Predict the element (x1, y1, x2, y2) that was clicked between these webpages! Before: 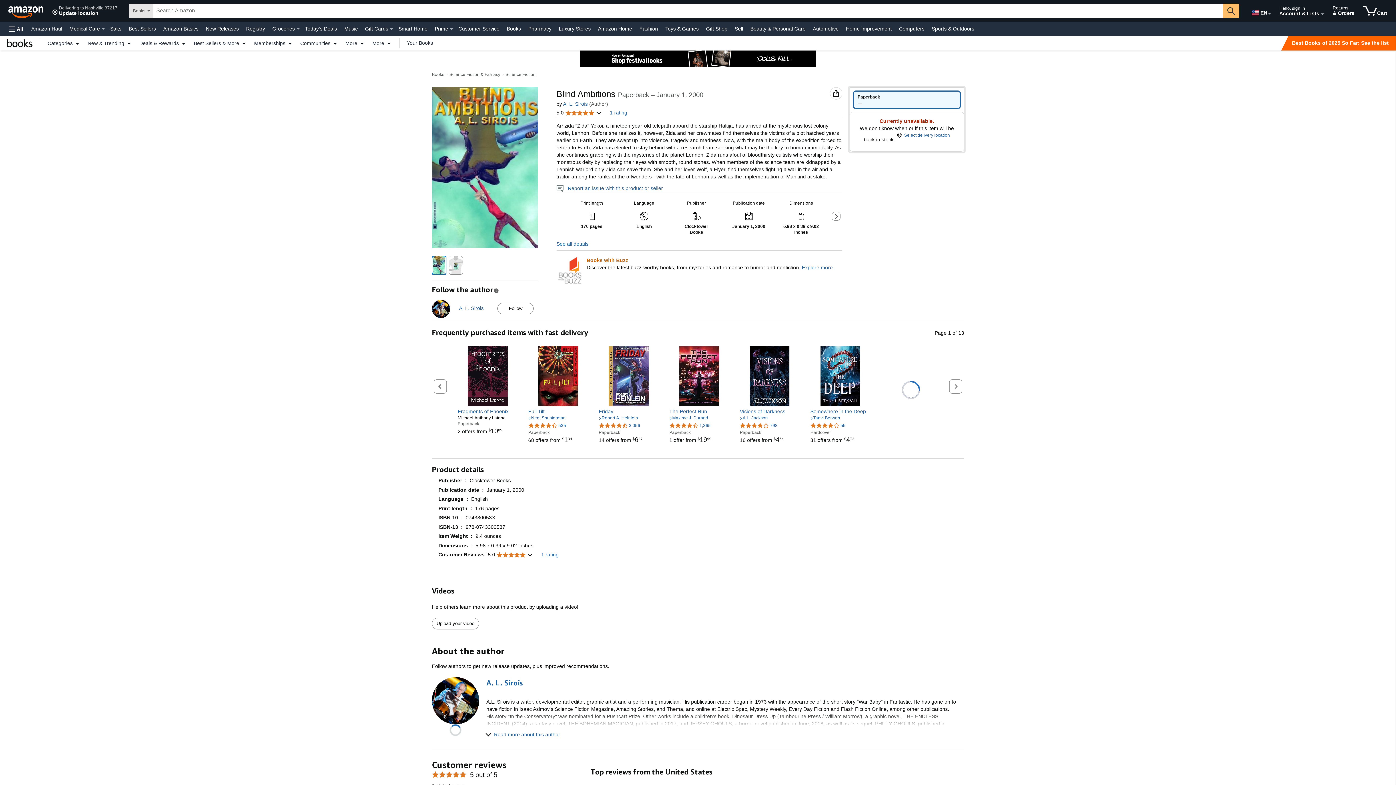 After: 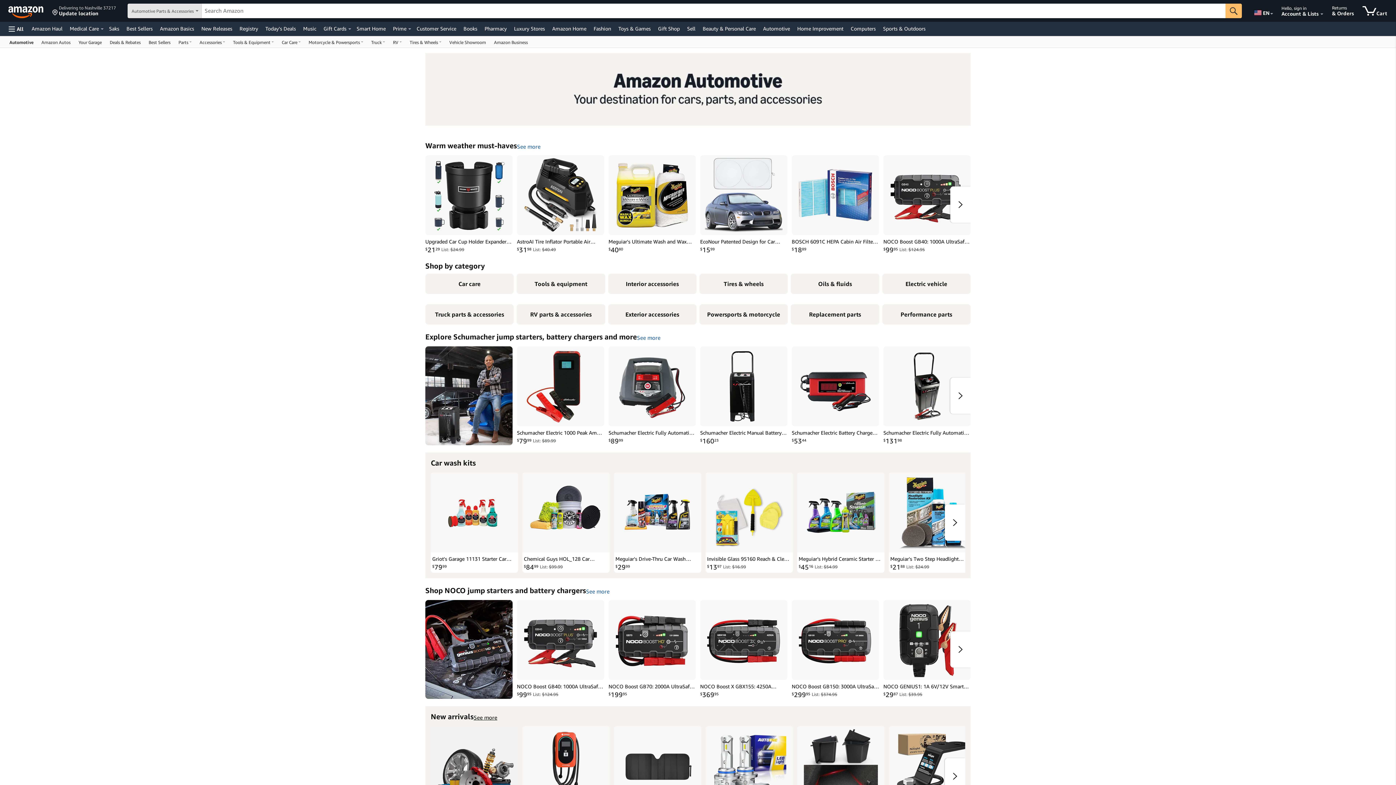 Action: label: Automotive bbox: (811, 23, 840, 33)